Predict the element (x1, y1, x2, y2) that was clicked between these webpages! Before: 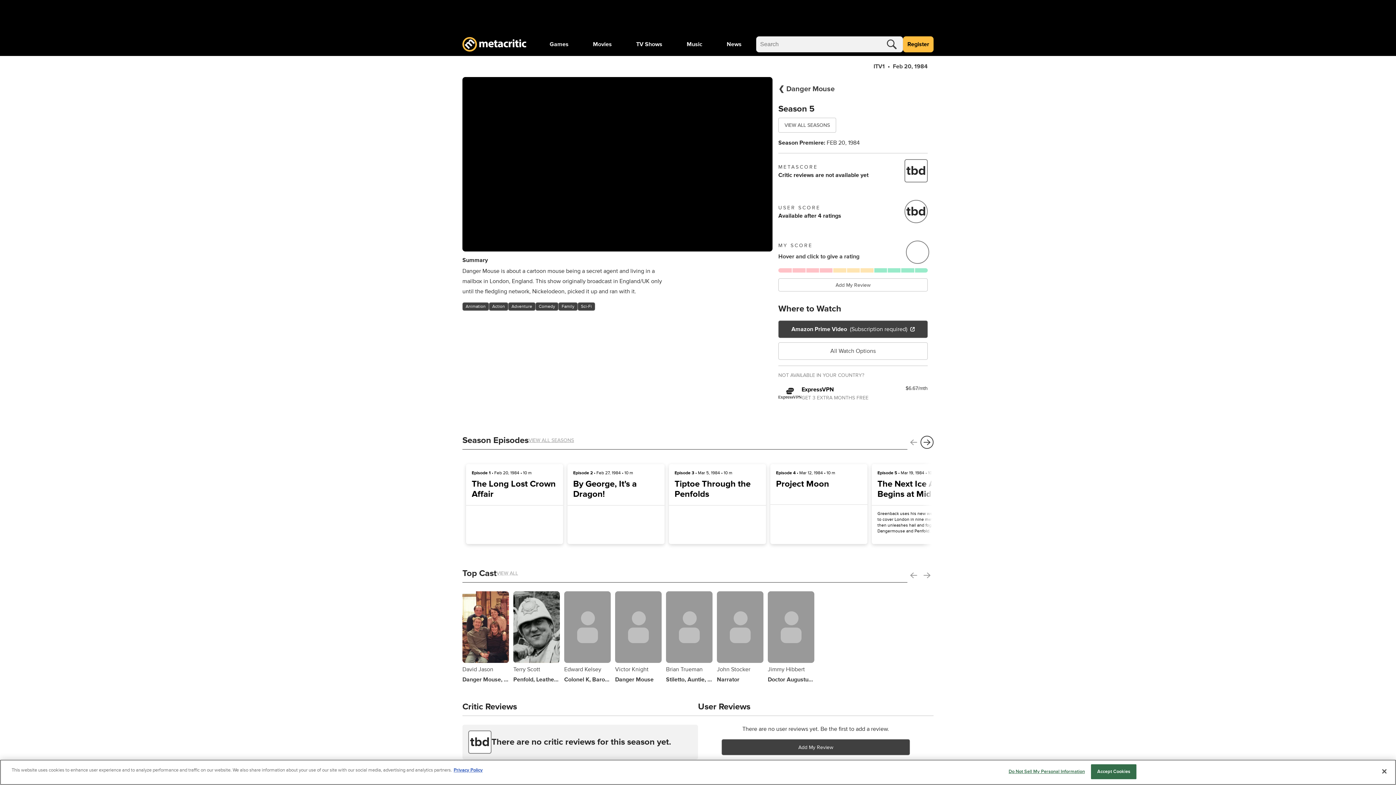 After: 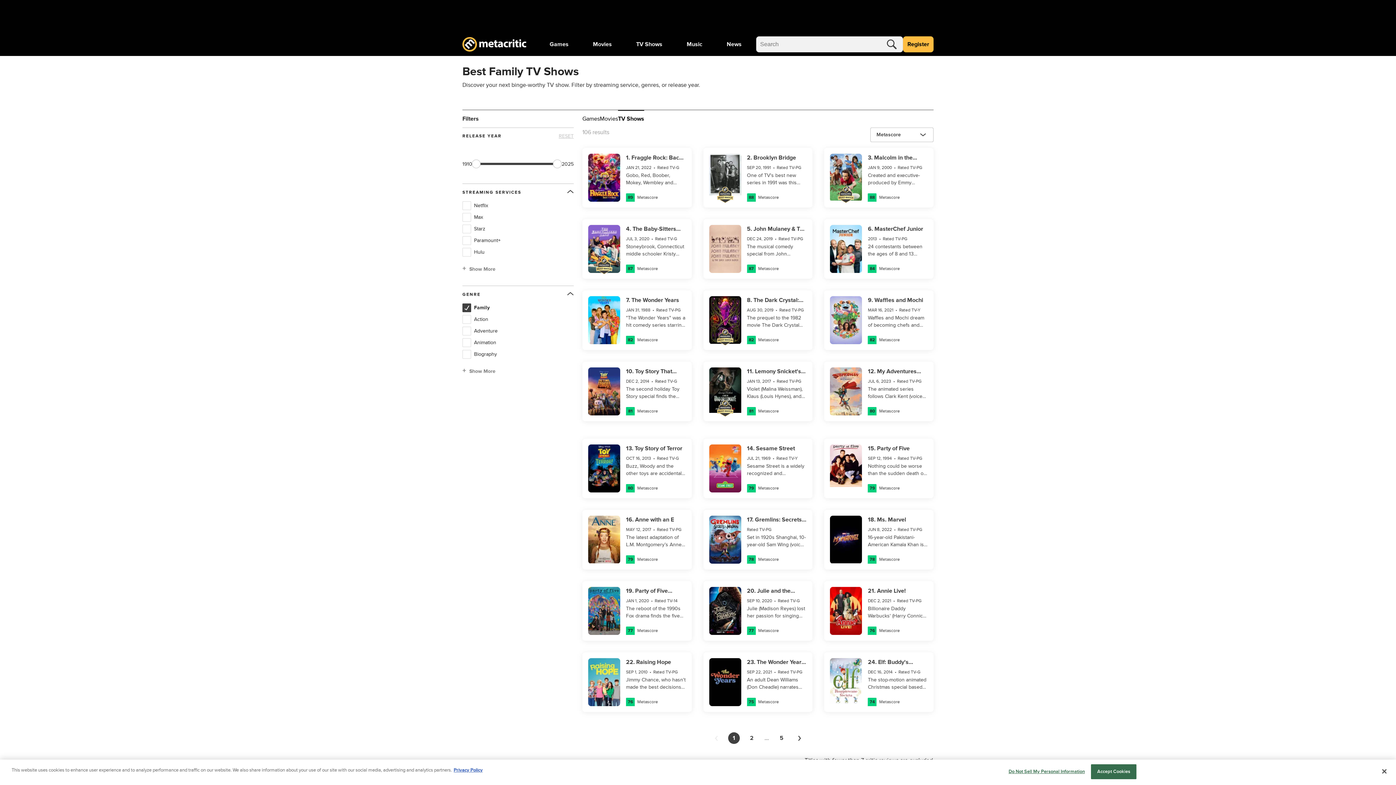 Action: label: Family bbox: (558, 302, 577, 310)